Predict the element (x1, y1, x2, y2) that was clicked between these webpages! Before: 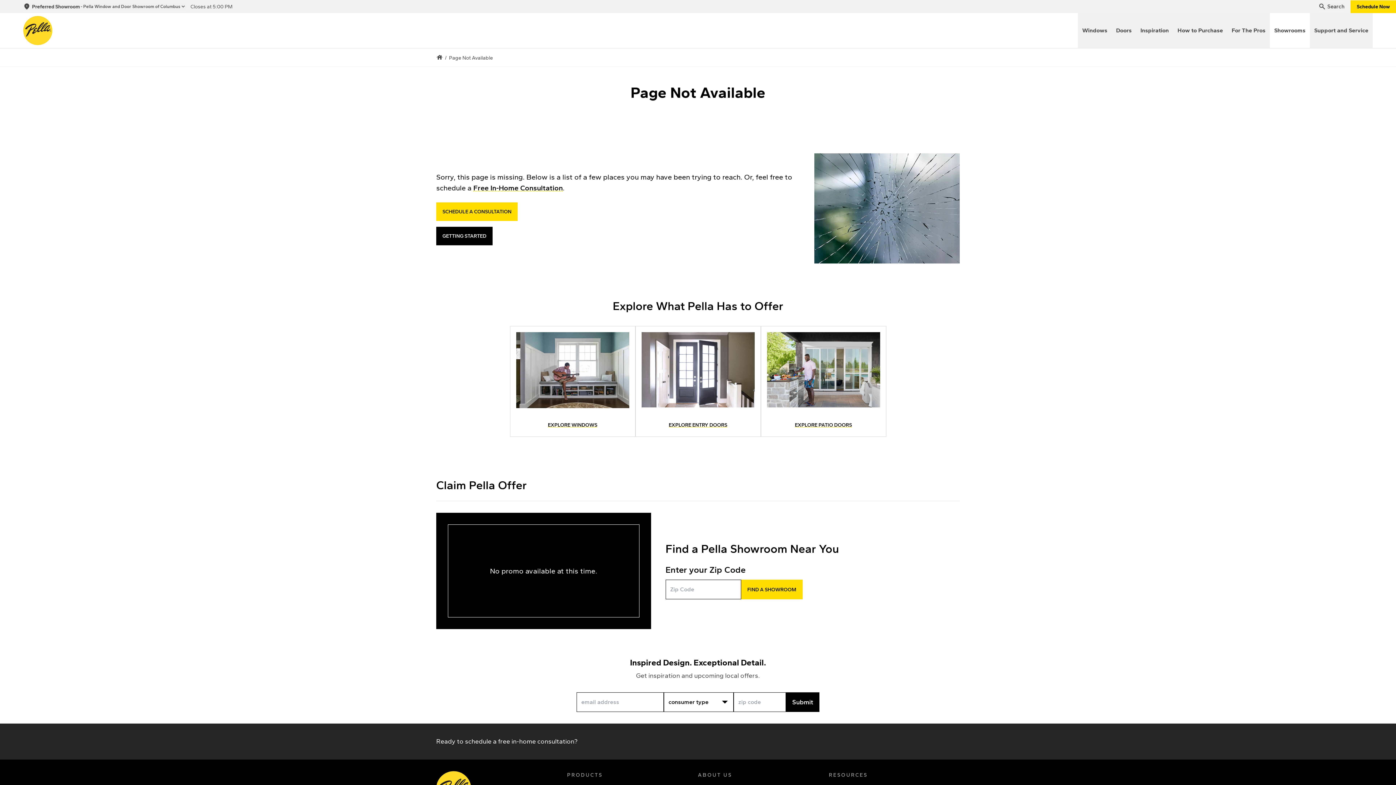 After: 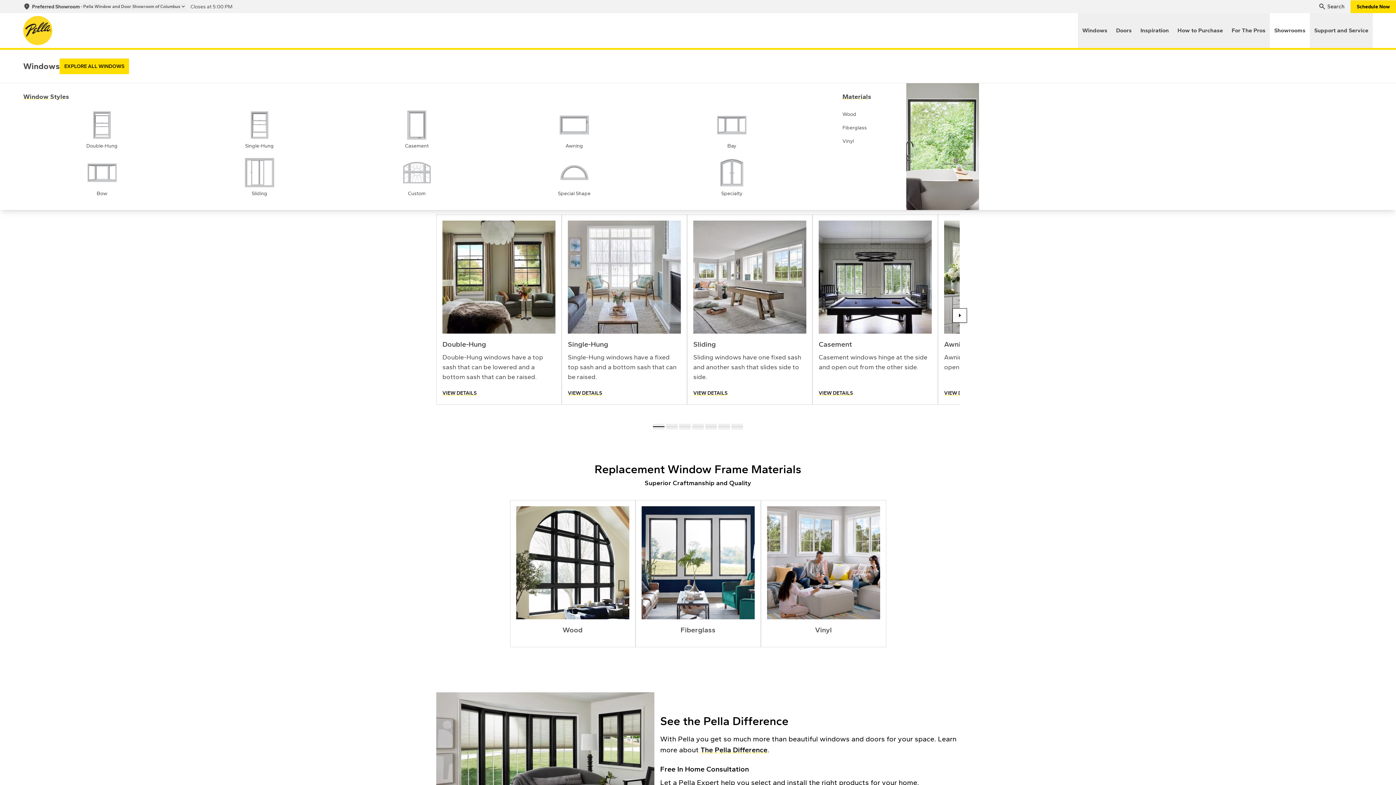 Action: bbox: (1078, 13, 1112, 48) label: Windows